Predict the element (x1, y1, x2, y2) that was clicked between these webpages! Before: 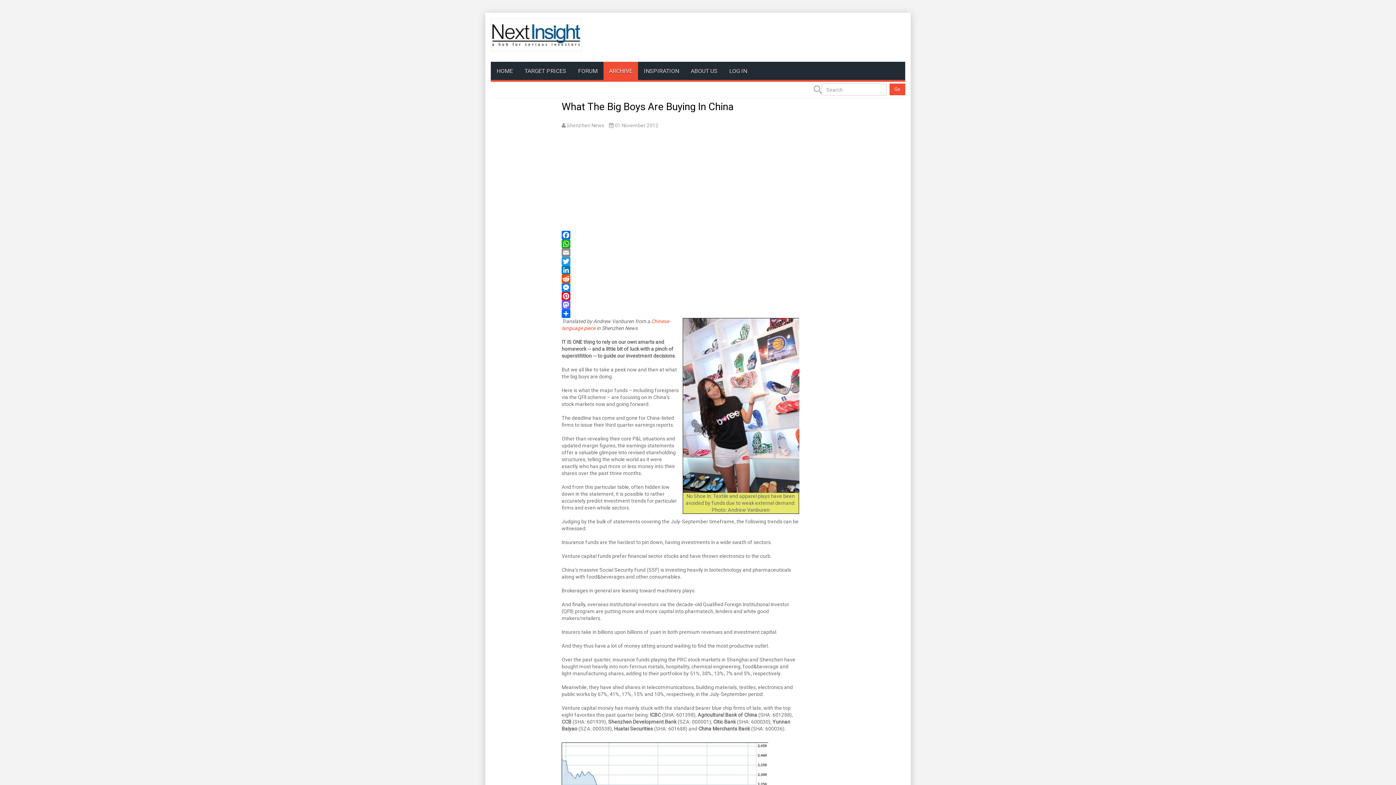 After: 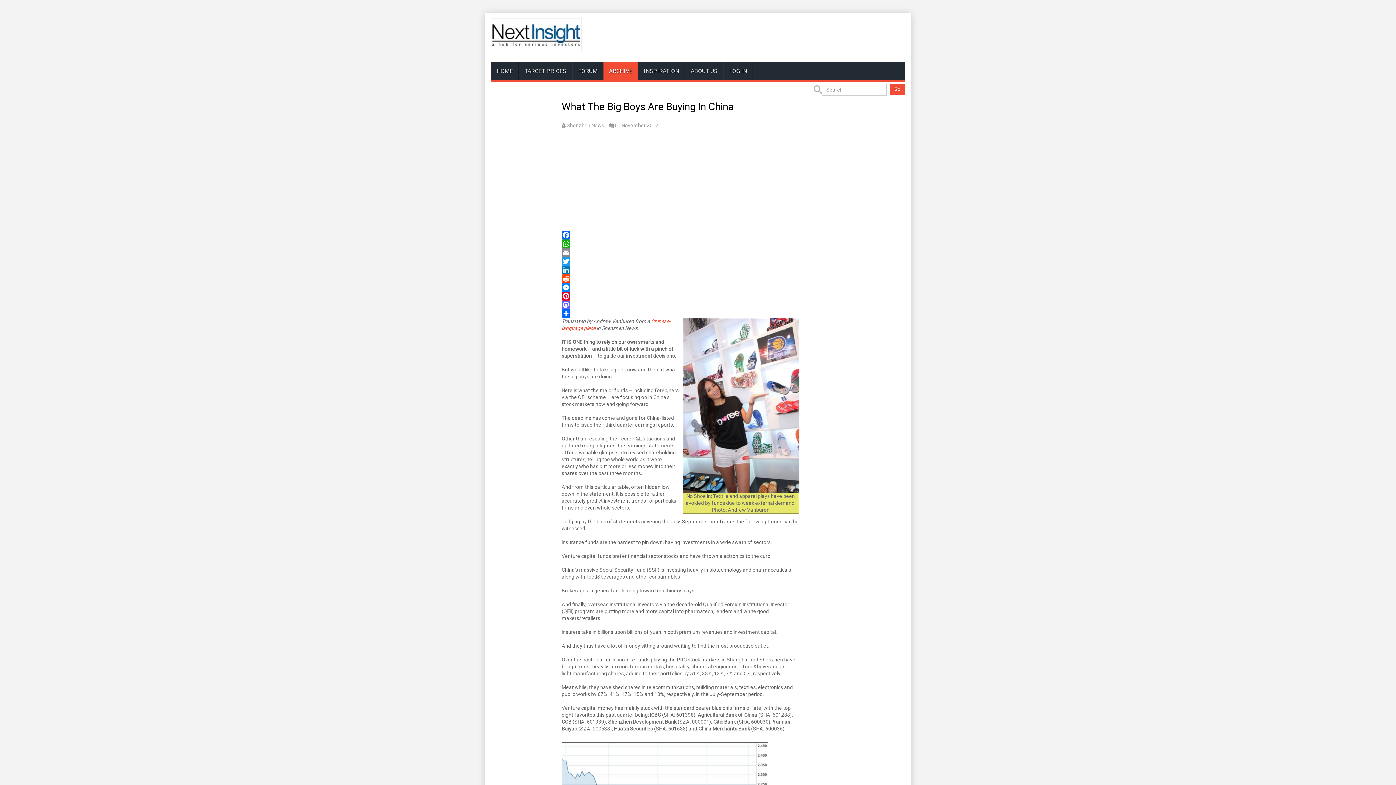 Action: label: Email bbox: (561, 248, 799, 257)